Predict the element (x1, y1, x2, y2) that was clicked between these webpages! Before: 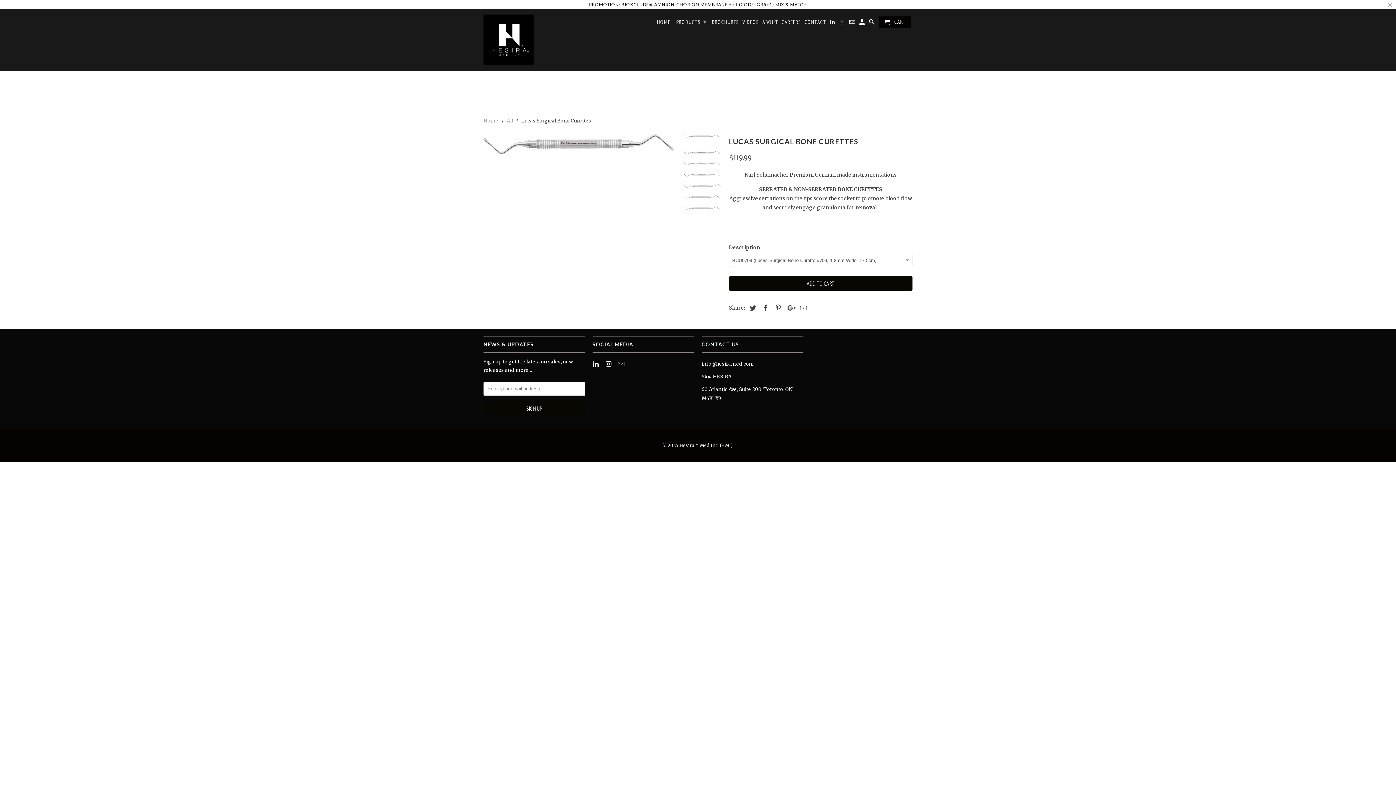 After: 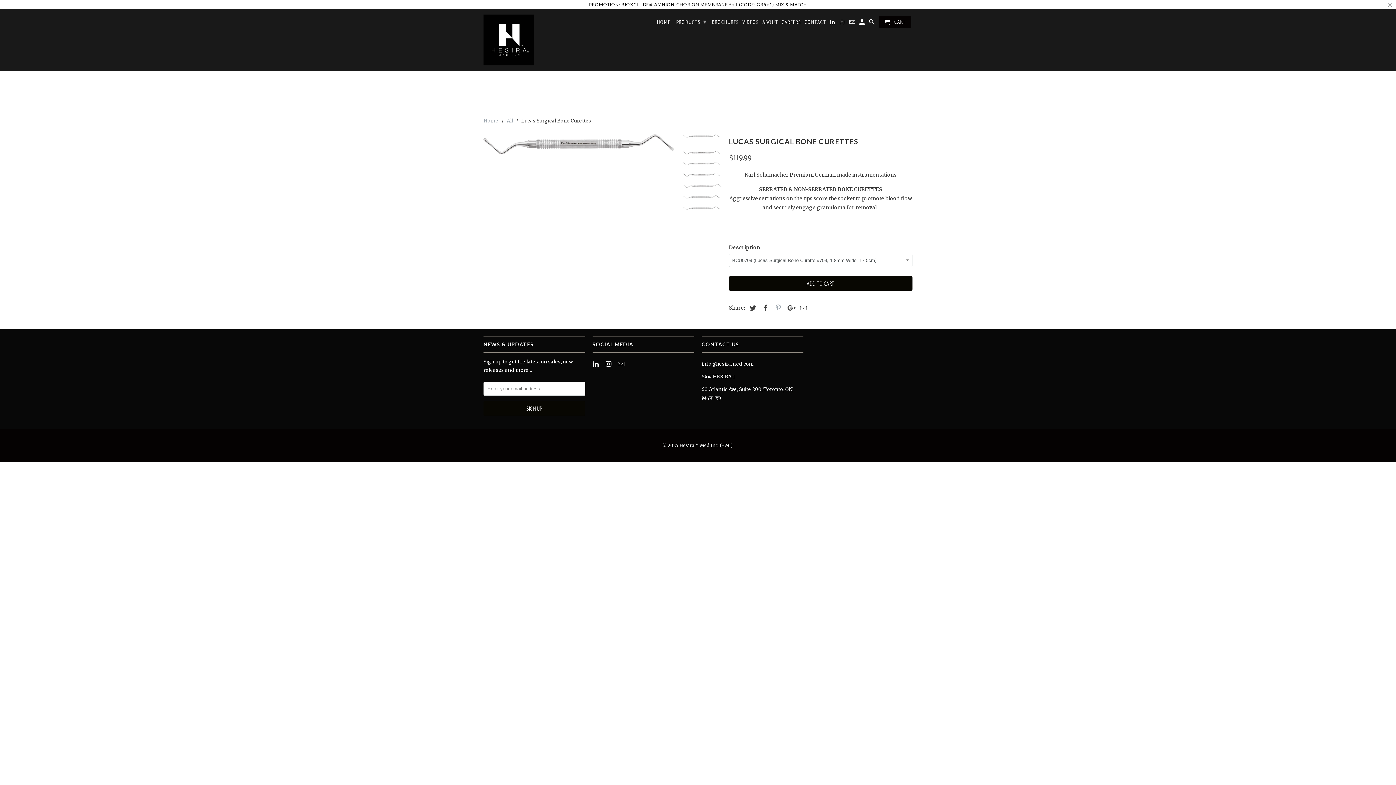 Action: bbox: (771, 303, 783, 312)